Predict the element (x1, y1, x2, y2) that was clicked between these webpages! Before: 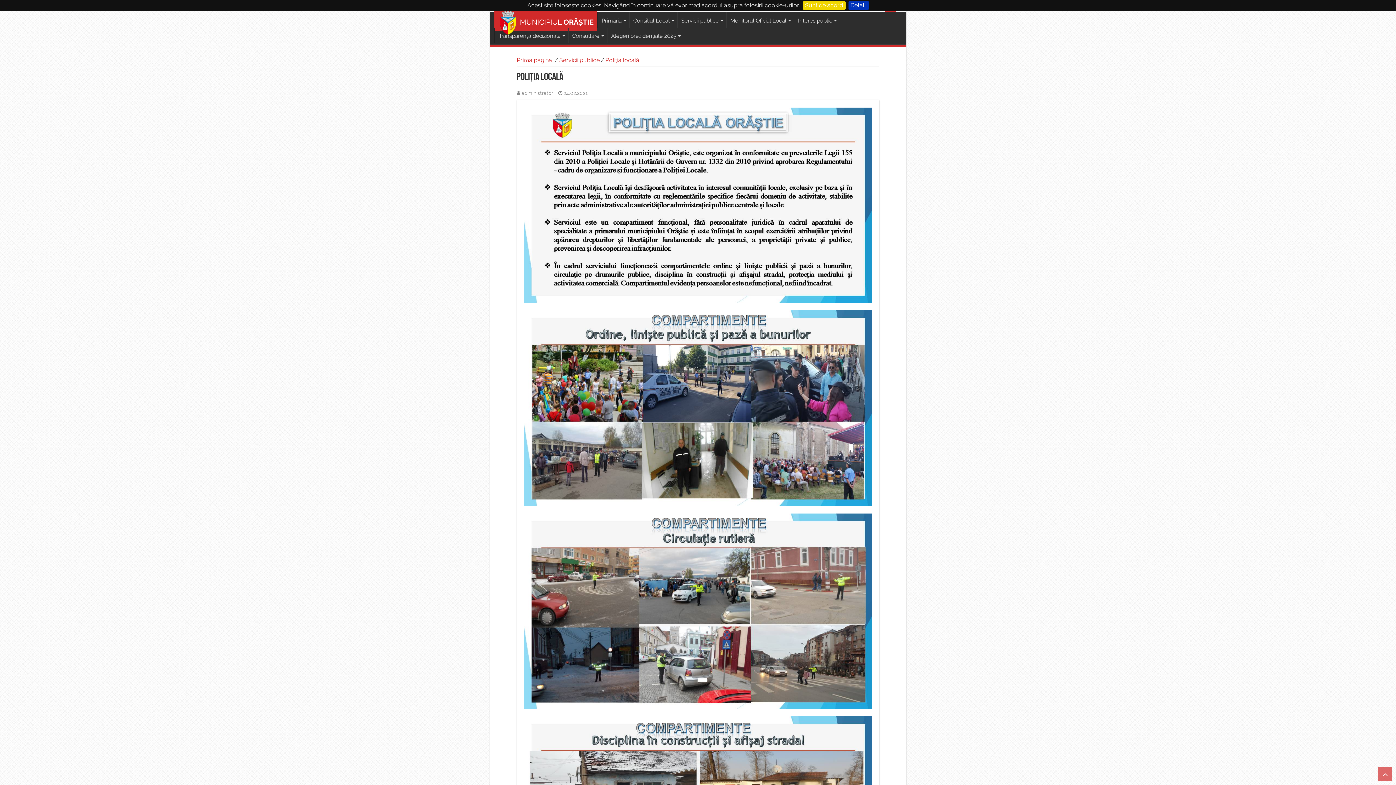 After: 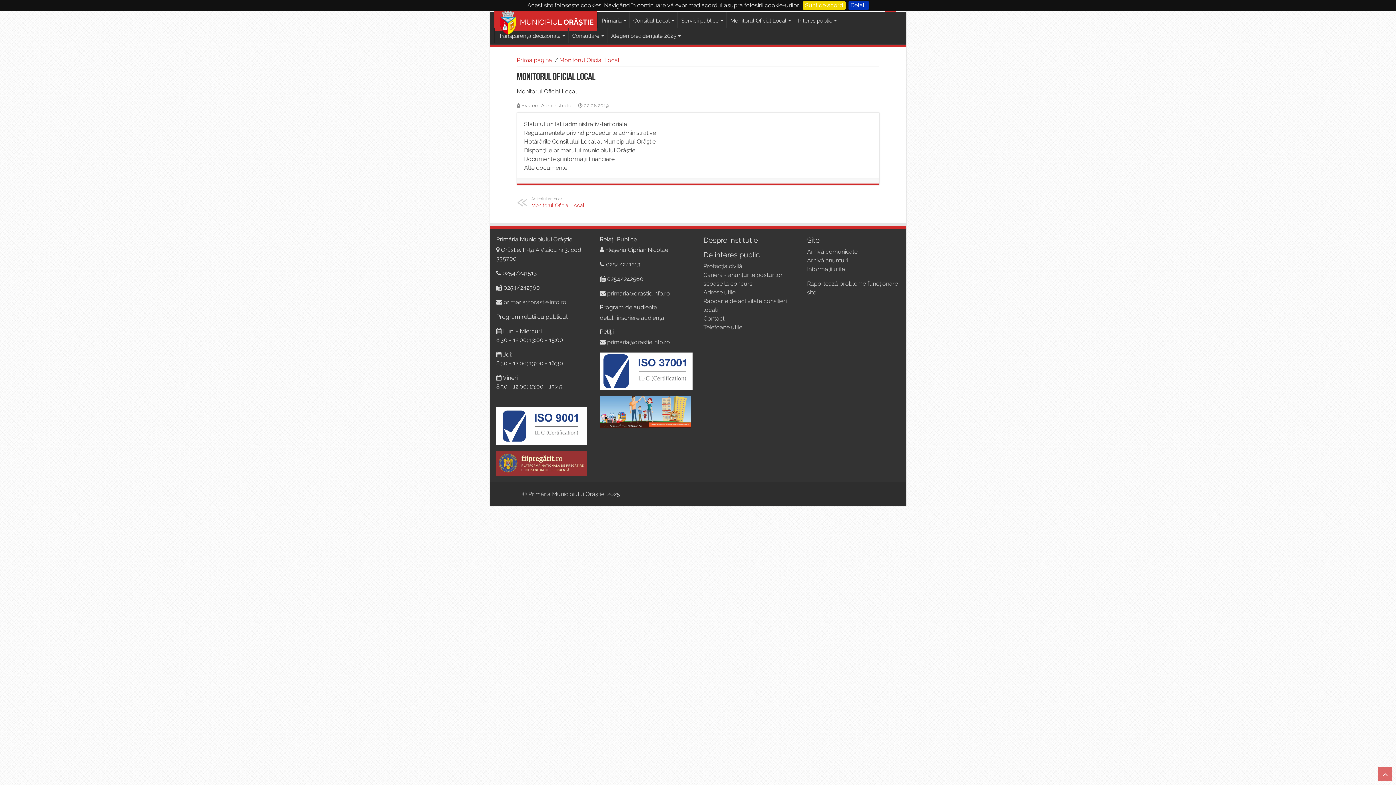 Action: label: Monitorul Oficial Local bbox: (726, 12, 793, 27)